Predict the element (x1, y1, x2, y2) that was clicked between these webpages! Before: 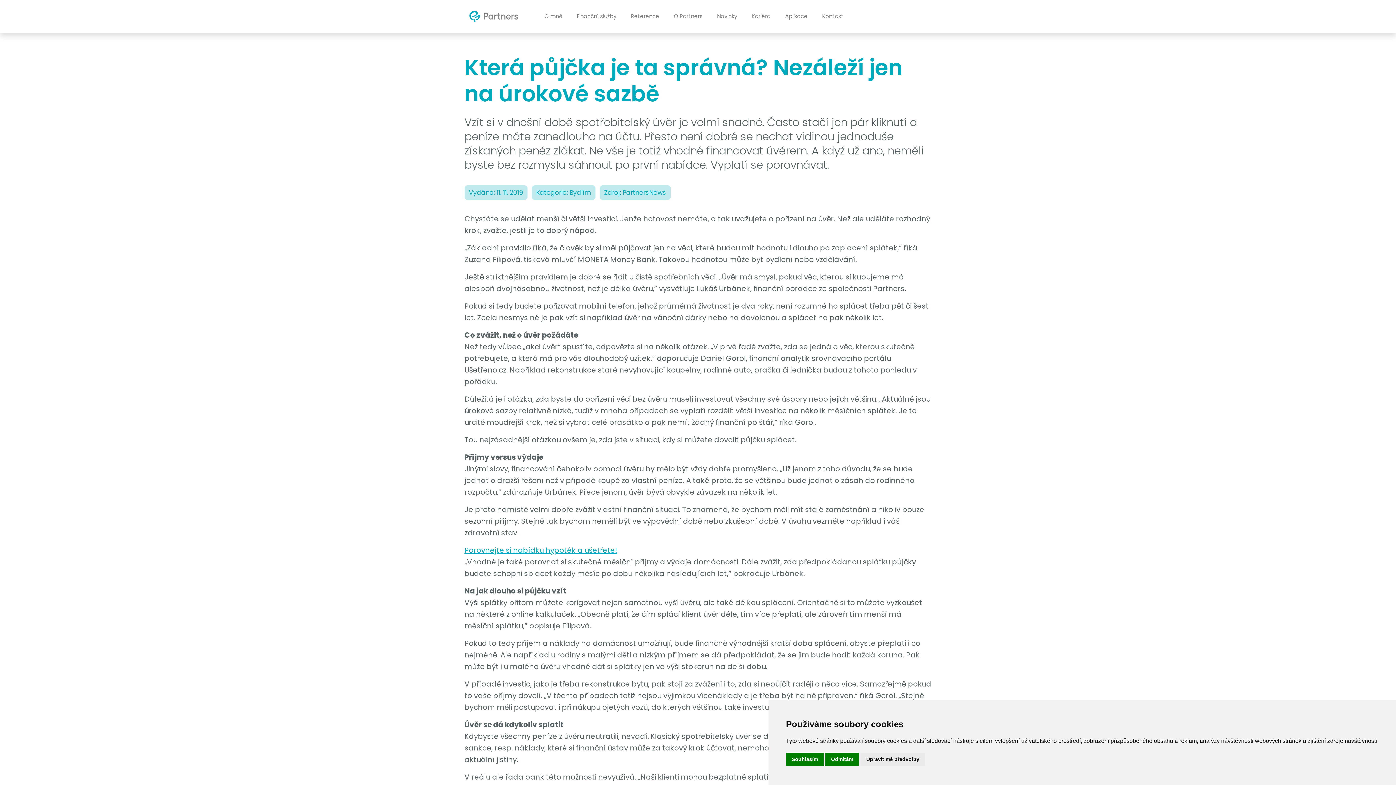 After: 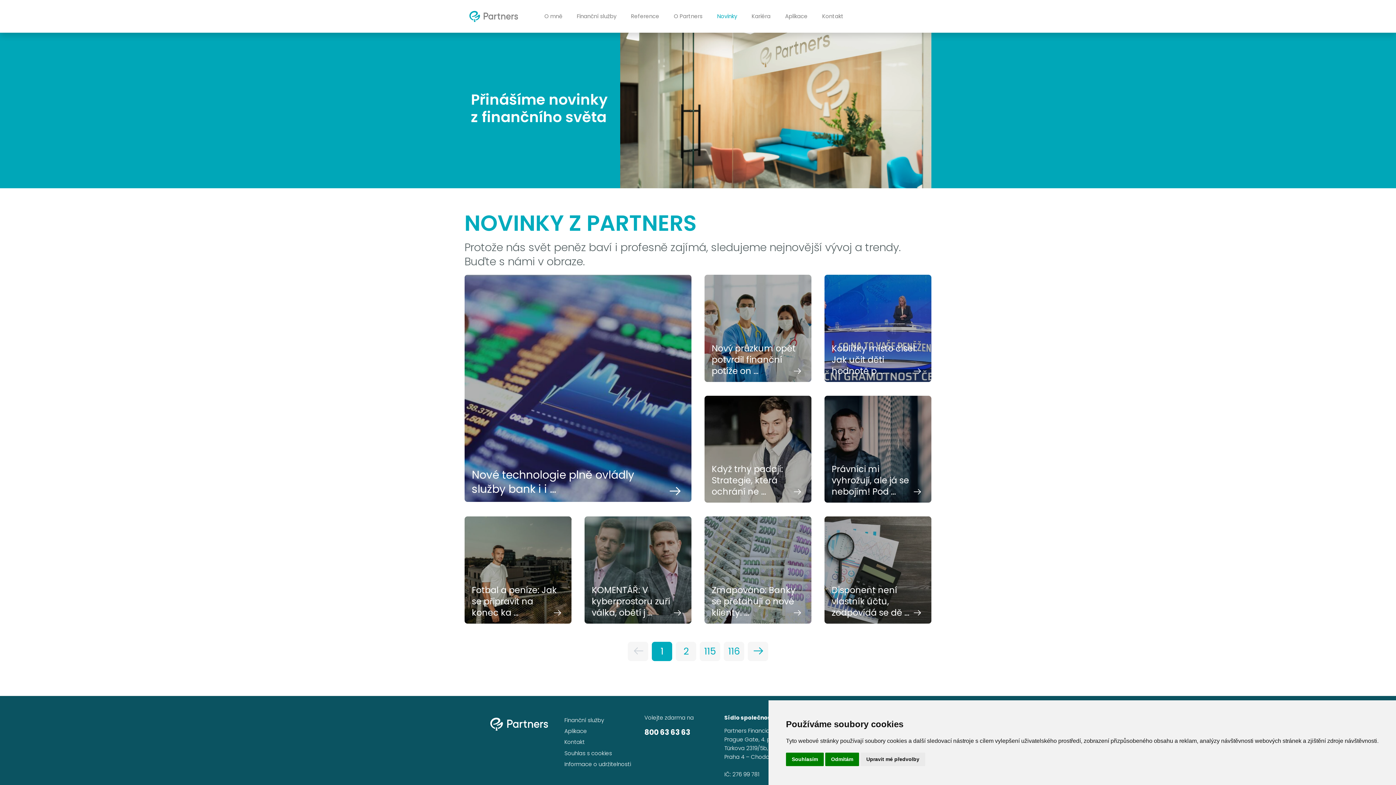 Action: label: Novinky bbox: (710, 8, 744, 24)